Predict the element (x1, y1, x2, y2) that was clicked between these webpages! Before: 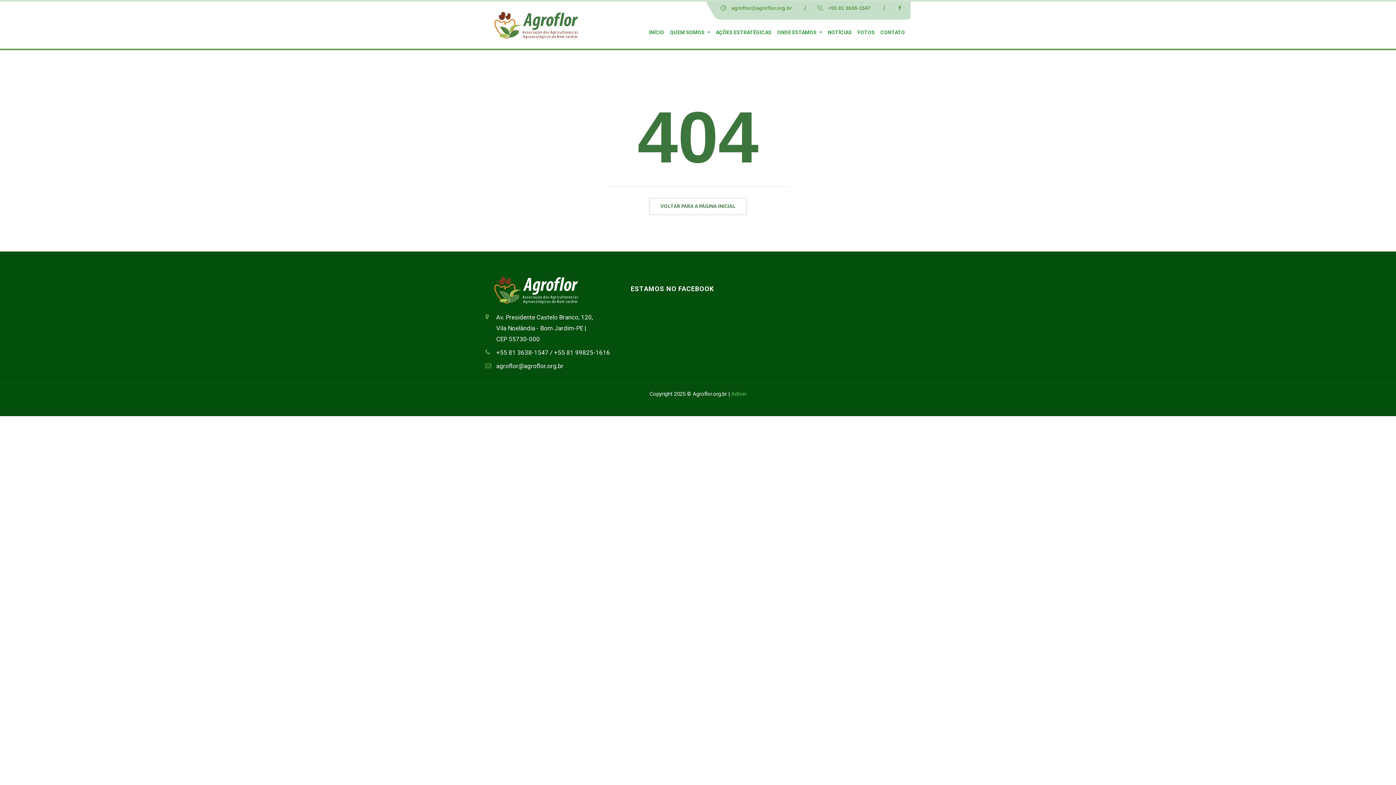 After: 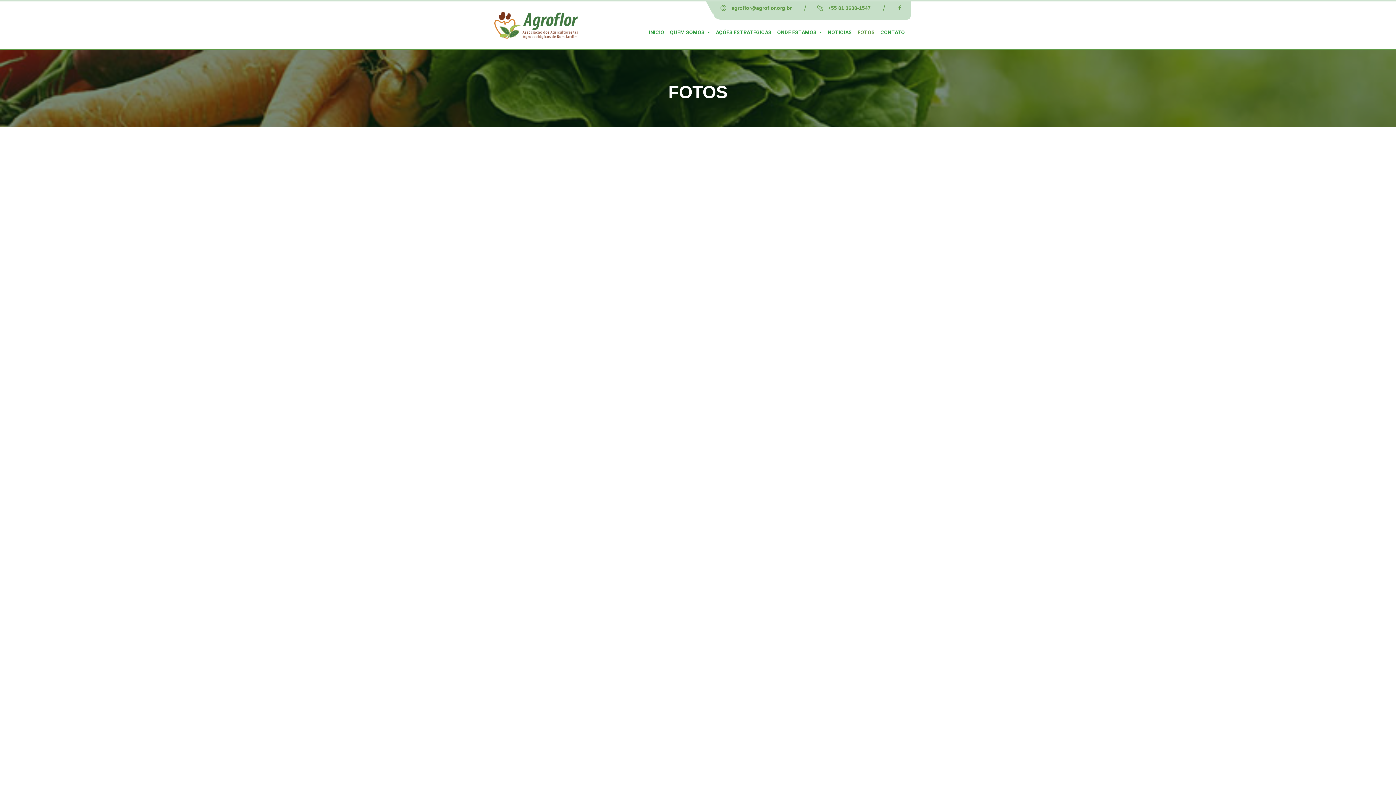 Action: label: FOTOS bbox: (857, 25, 874, 39)